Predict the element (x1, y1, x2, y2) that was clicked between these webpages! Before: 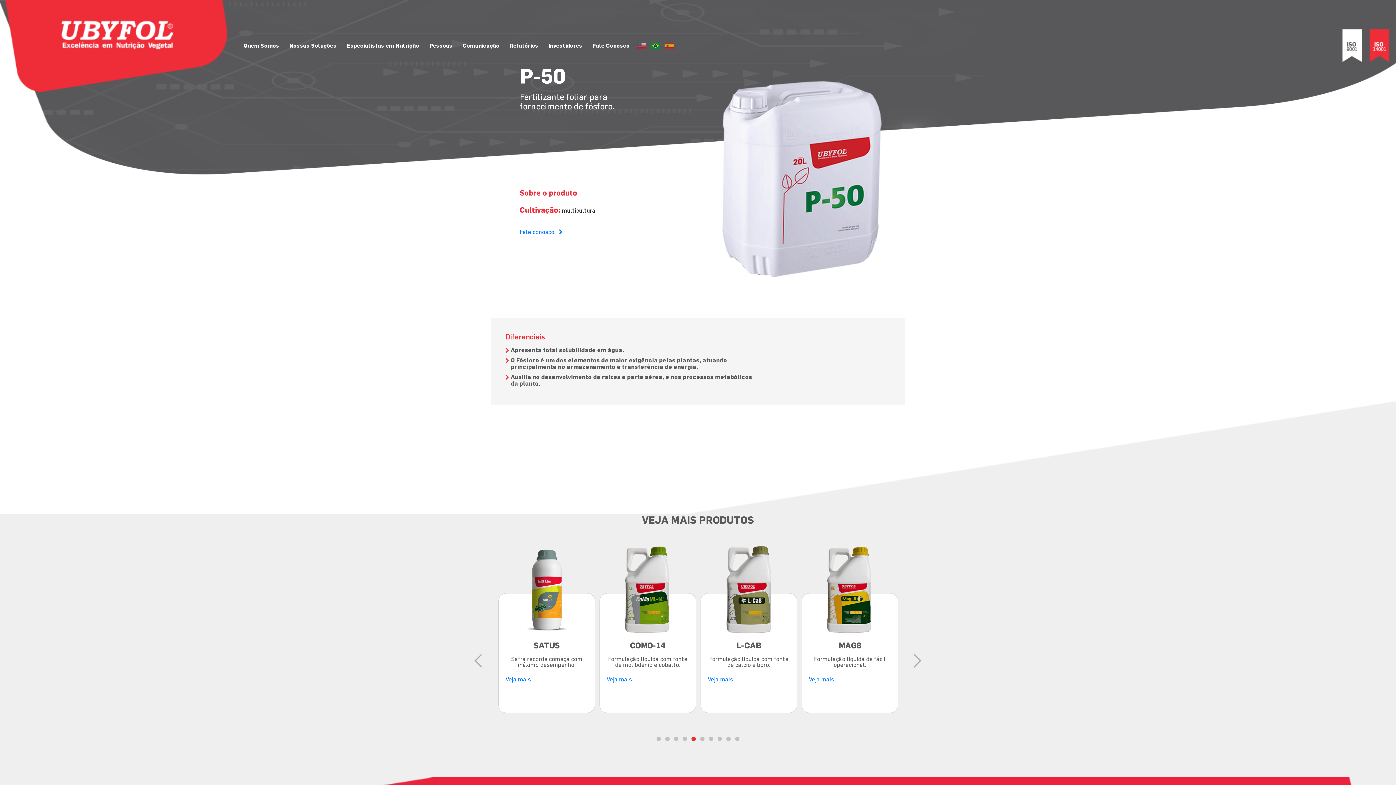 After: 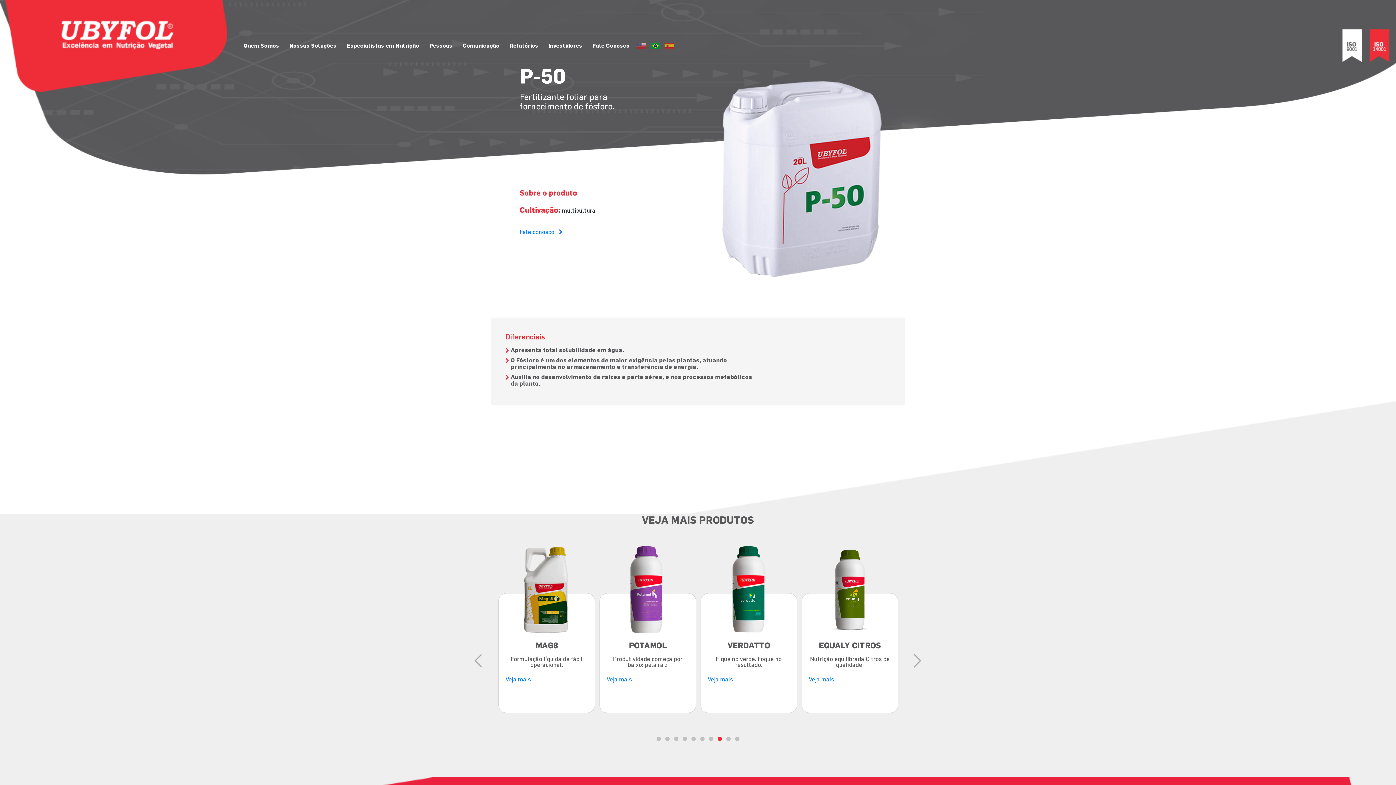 Action: bbox: (717, 737, 722, 741) label: 8 of 3